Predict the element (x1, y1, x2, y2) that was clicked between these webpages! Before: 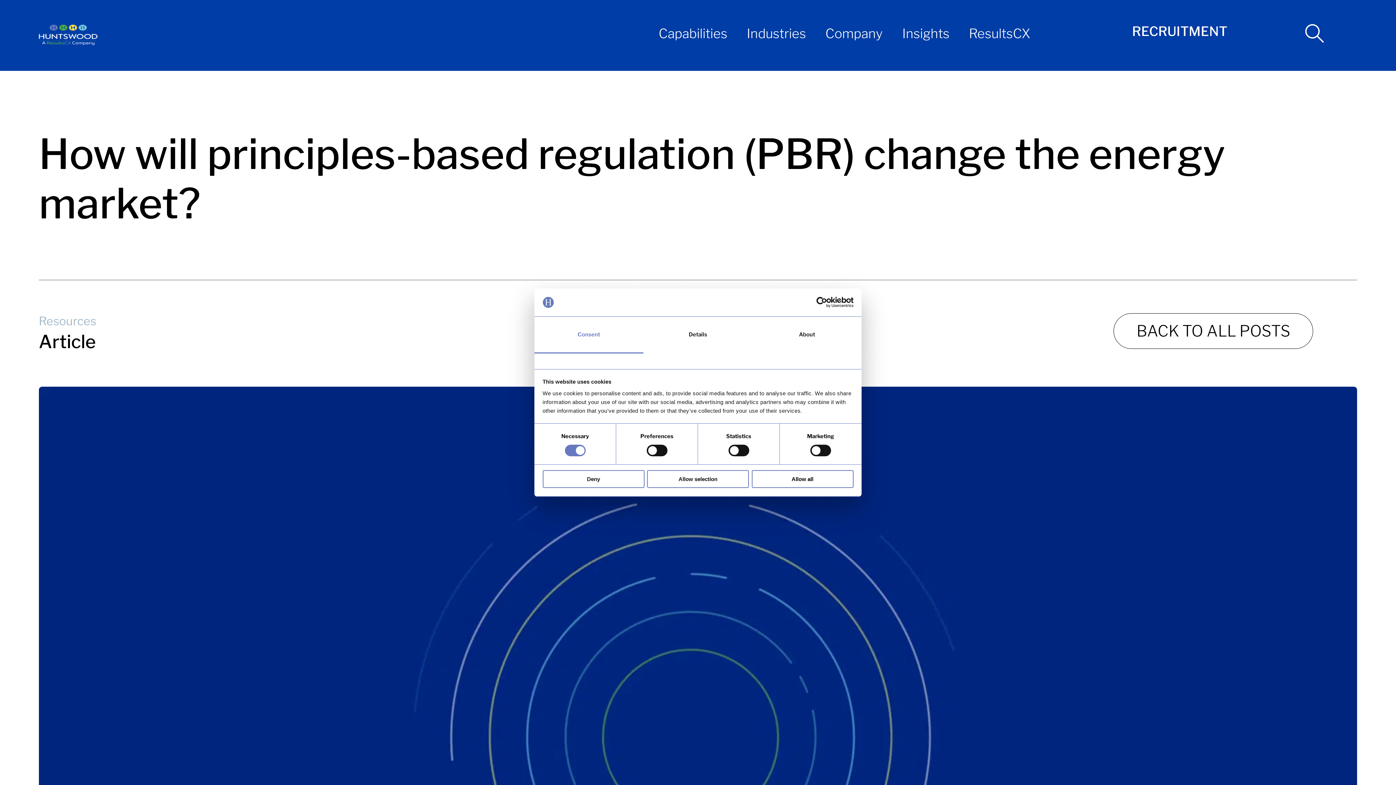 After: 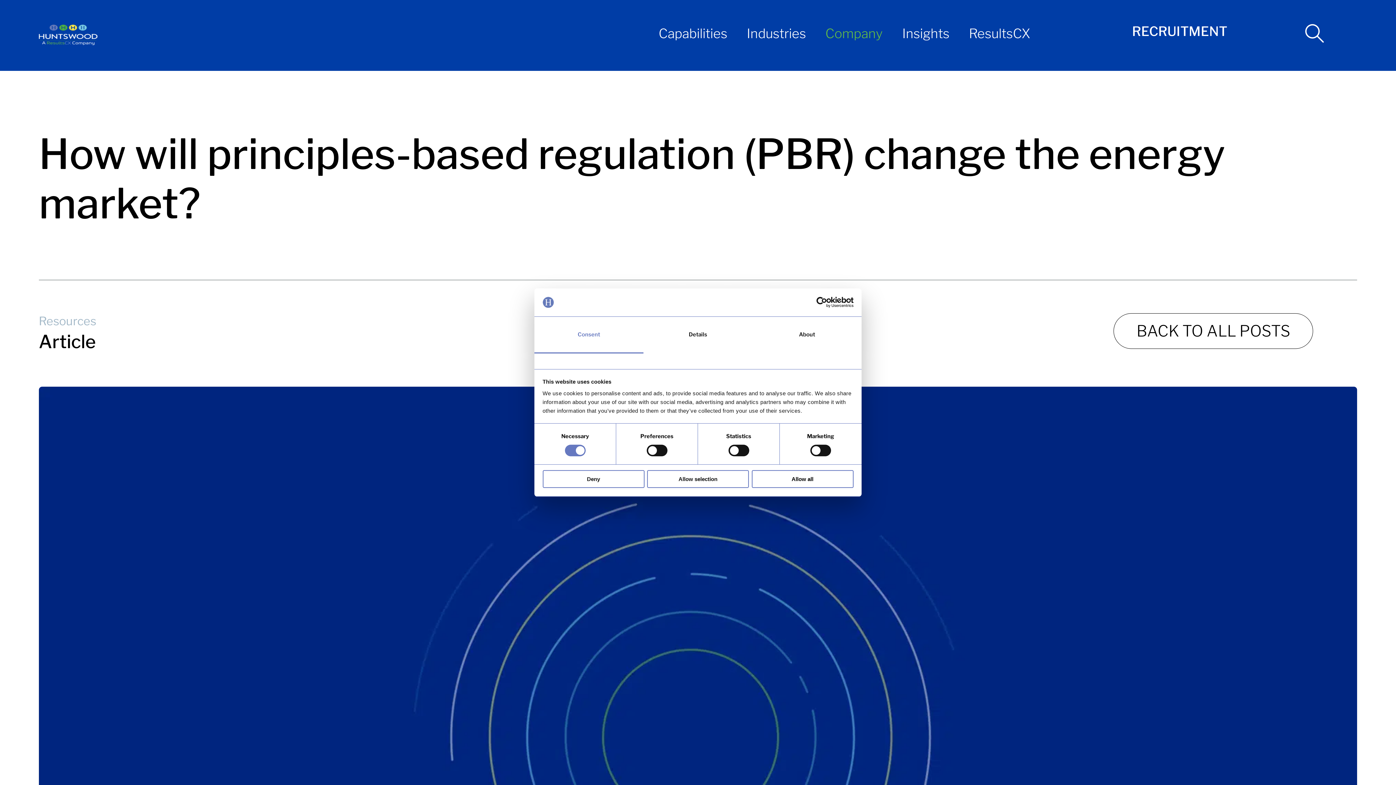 Action: label: Company bbox: (825, 24, 883, 45)